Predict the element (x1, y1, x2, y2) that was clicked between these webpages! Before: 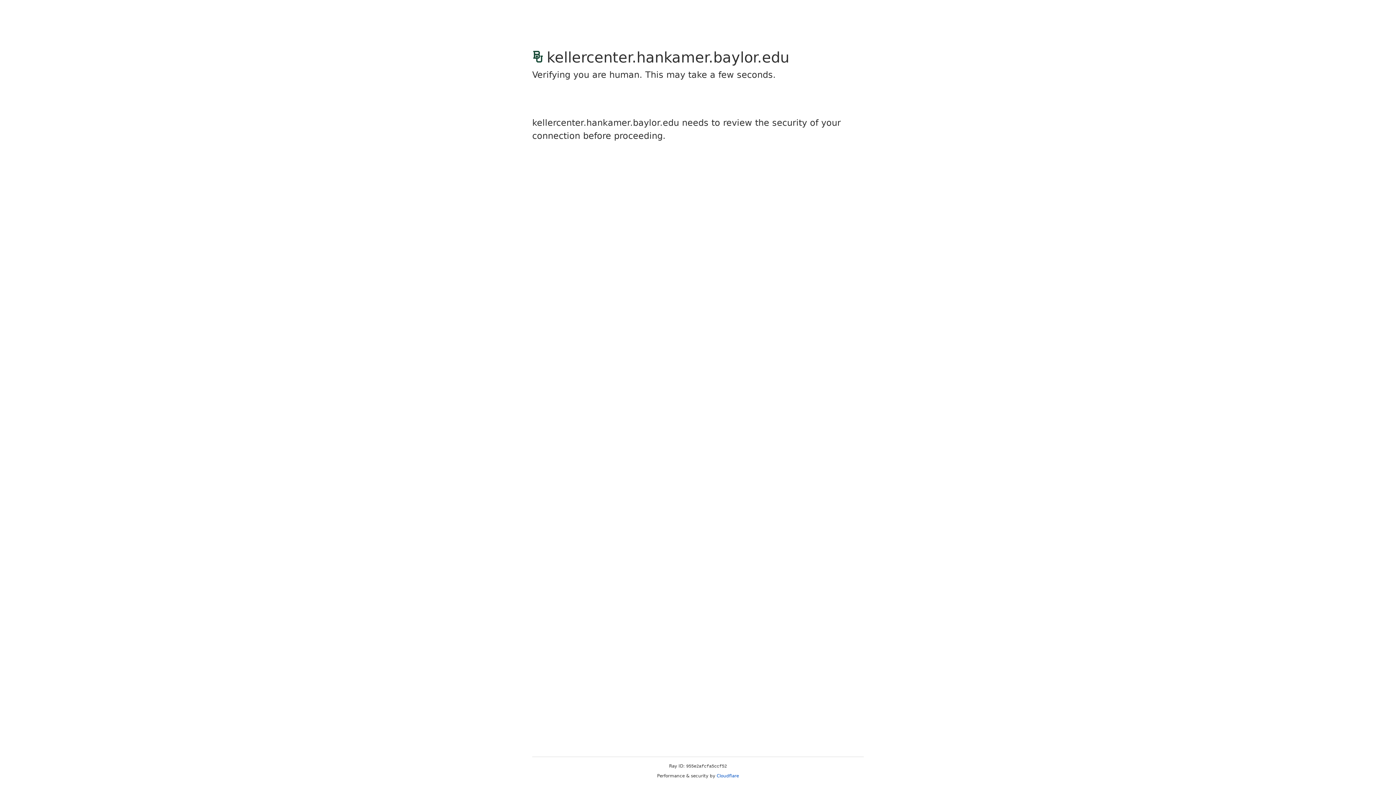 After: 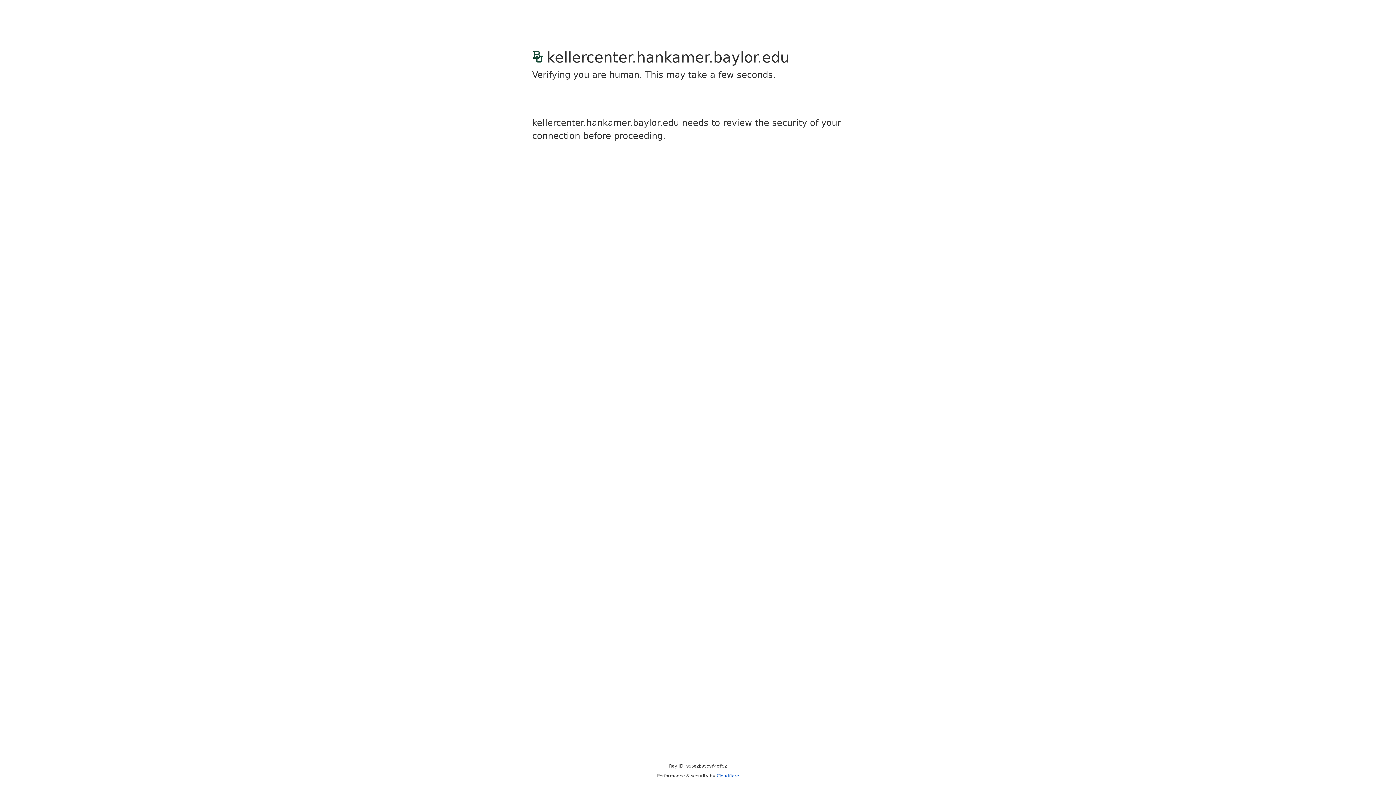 Action: label: Cloudflare bbox: (716, 773, 739, 778)